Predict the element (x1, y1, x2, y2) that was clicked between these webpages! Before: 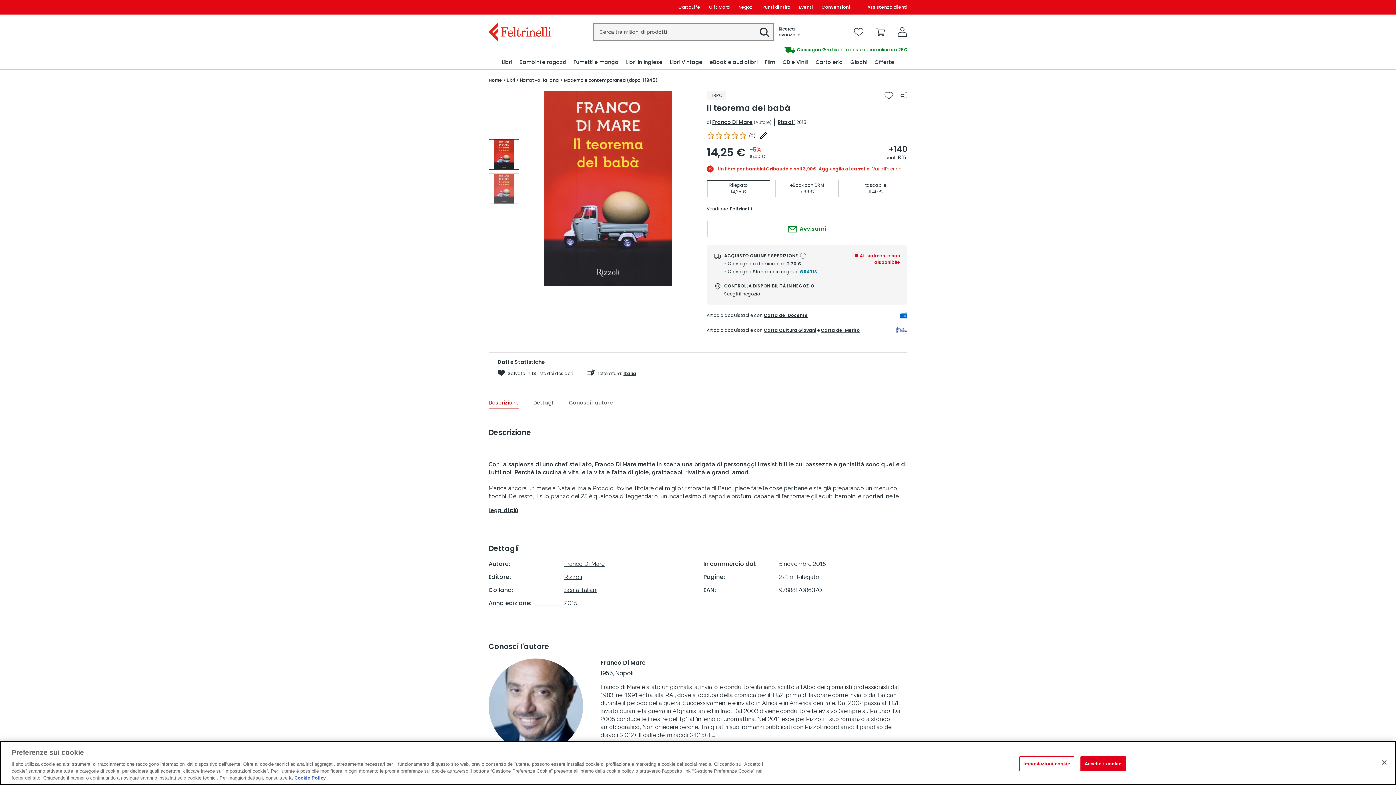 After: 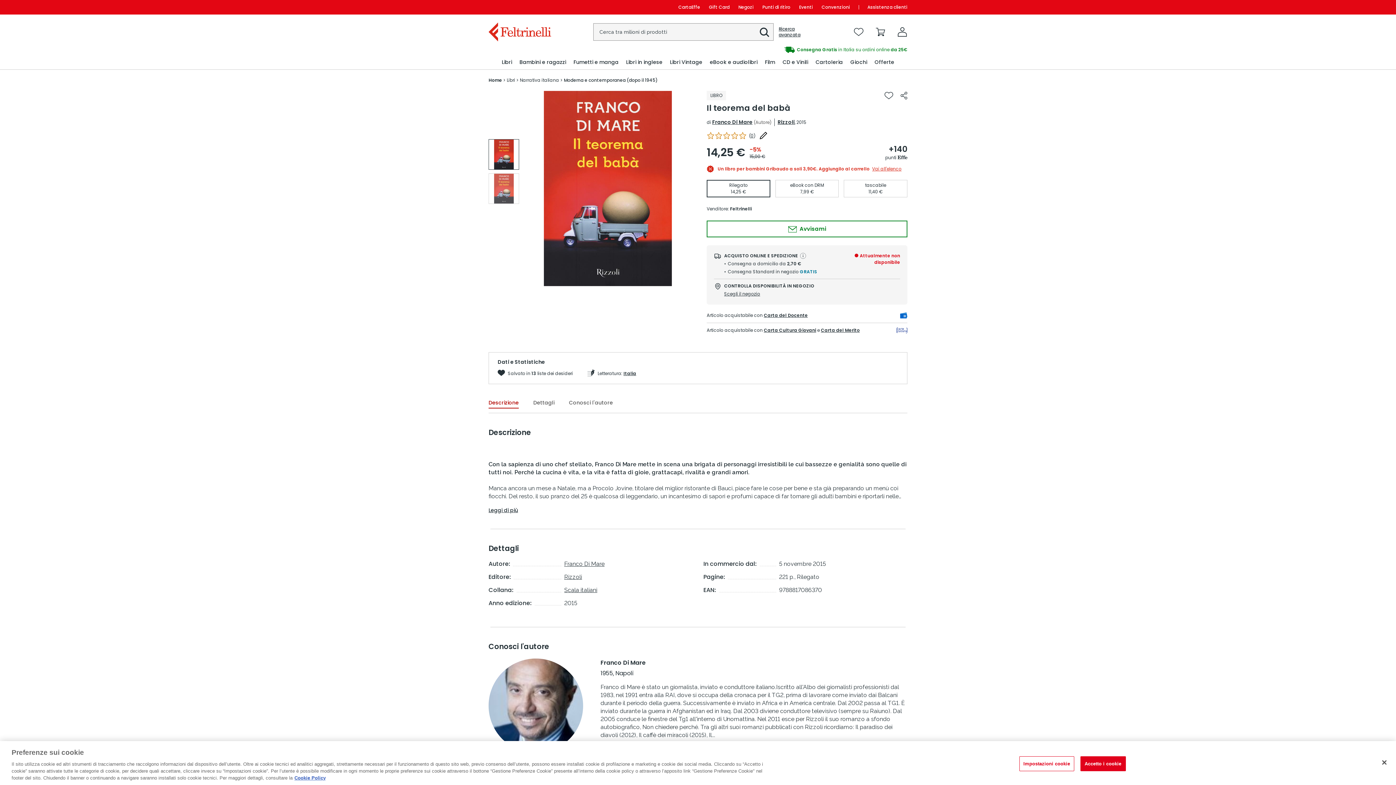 Action: label: Carta del Merito bbox: (821, 327, 860, 333)